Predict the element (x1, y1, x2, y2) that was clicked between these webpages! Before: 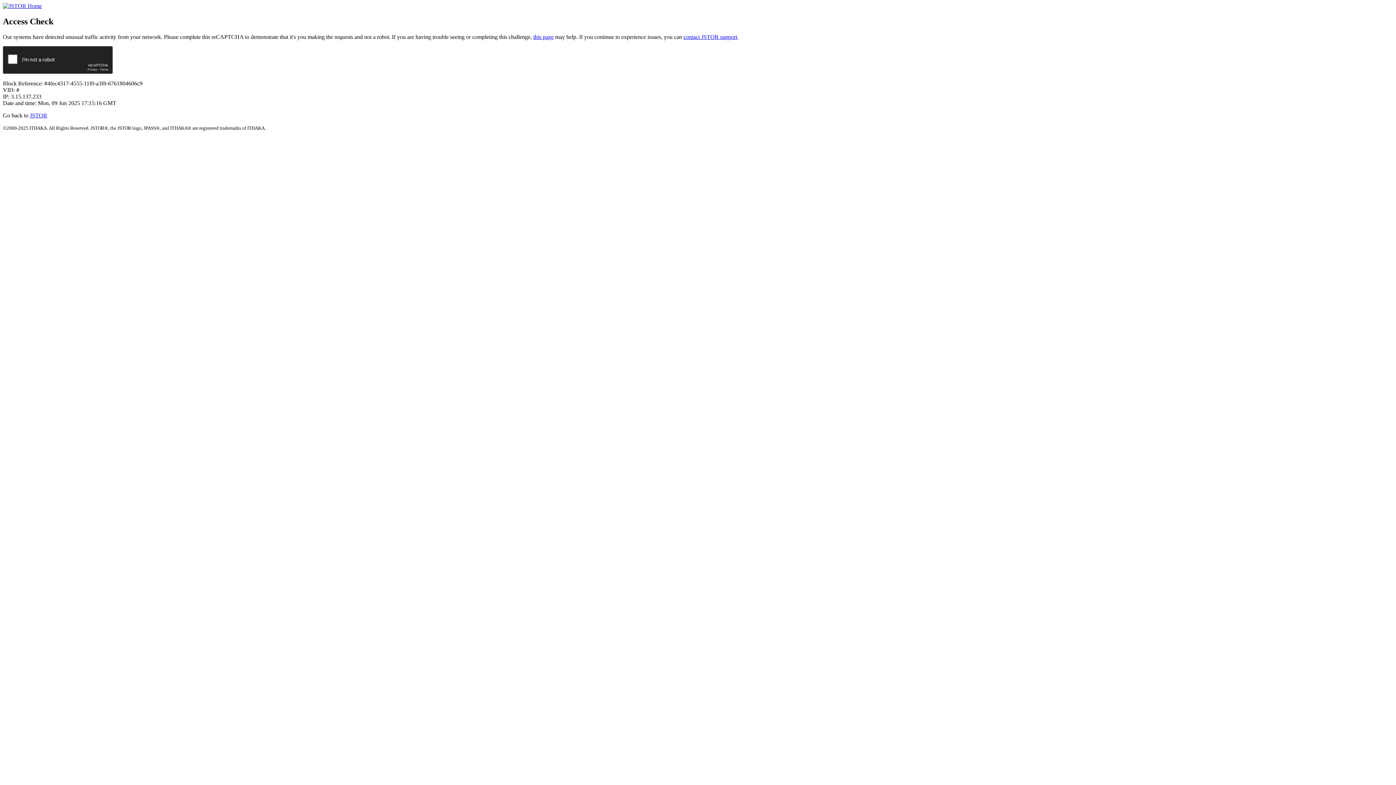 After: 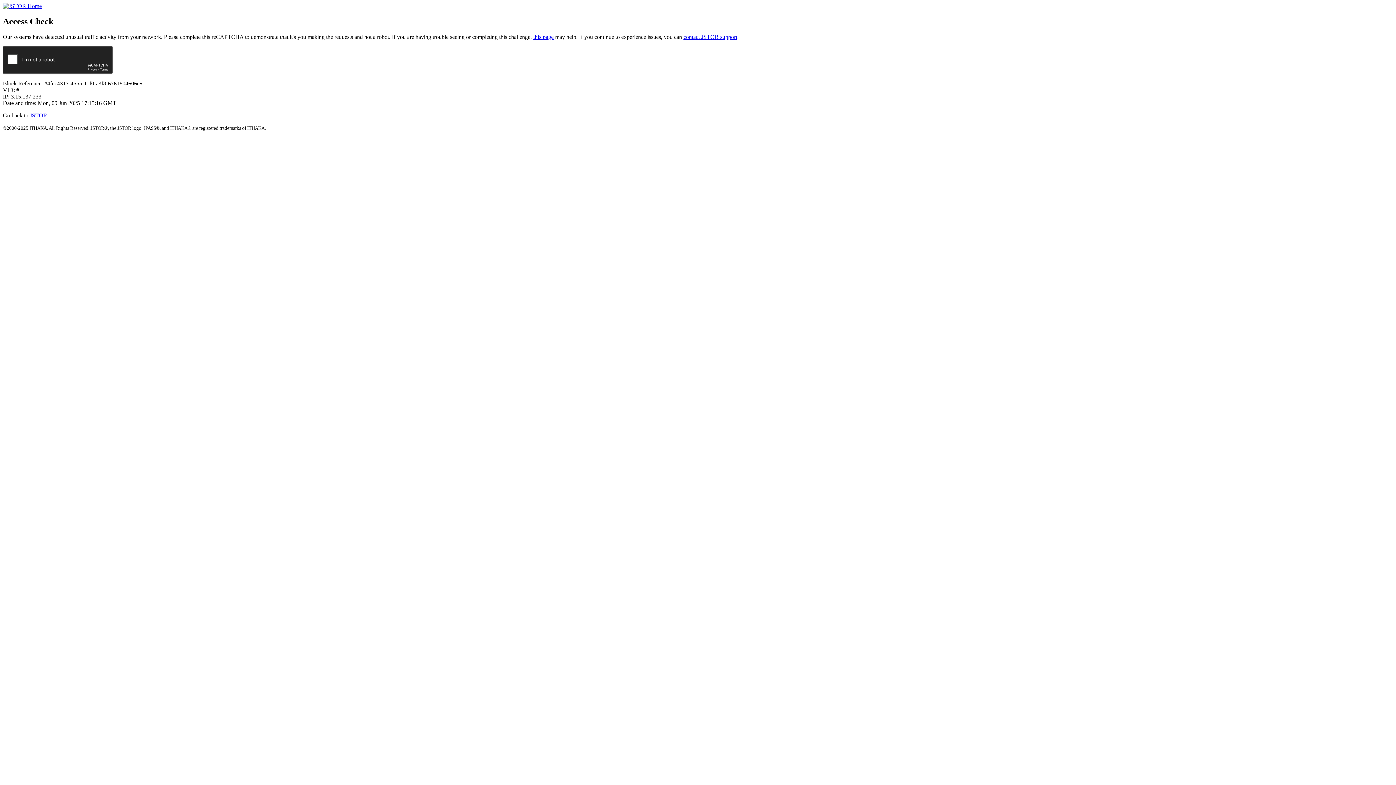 Action: bbox: (533, 33, 553, 39) label: this page